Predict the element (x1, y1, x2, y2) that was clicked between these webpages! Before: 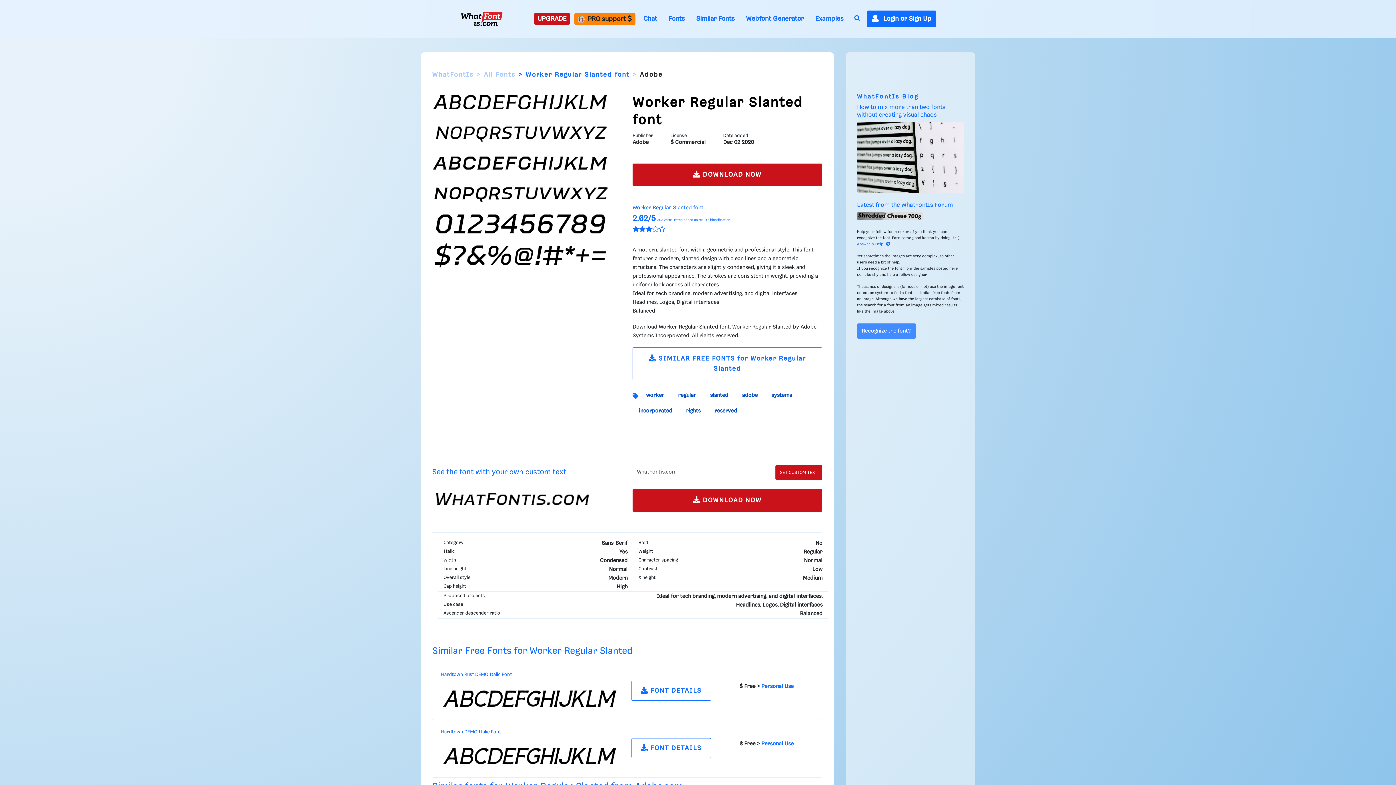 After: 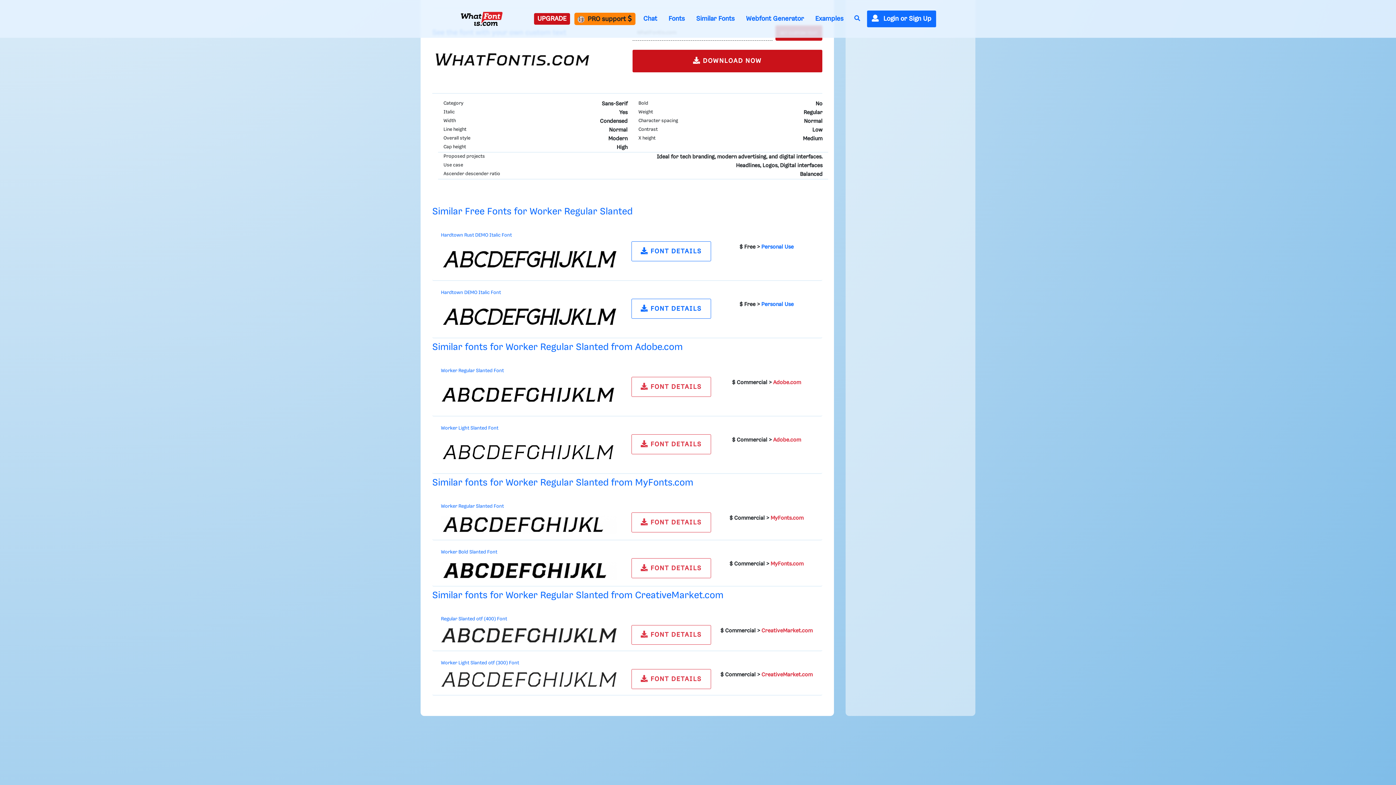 Action: label: SET CUSTOM TEXT bbox: (775, 465, 822, 480)